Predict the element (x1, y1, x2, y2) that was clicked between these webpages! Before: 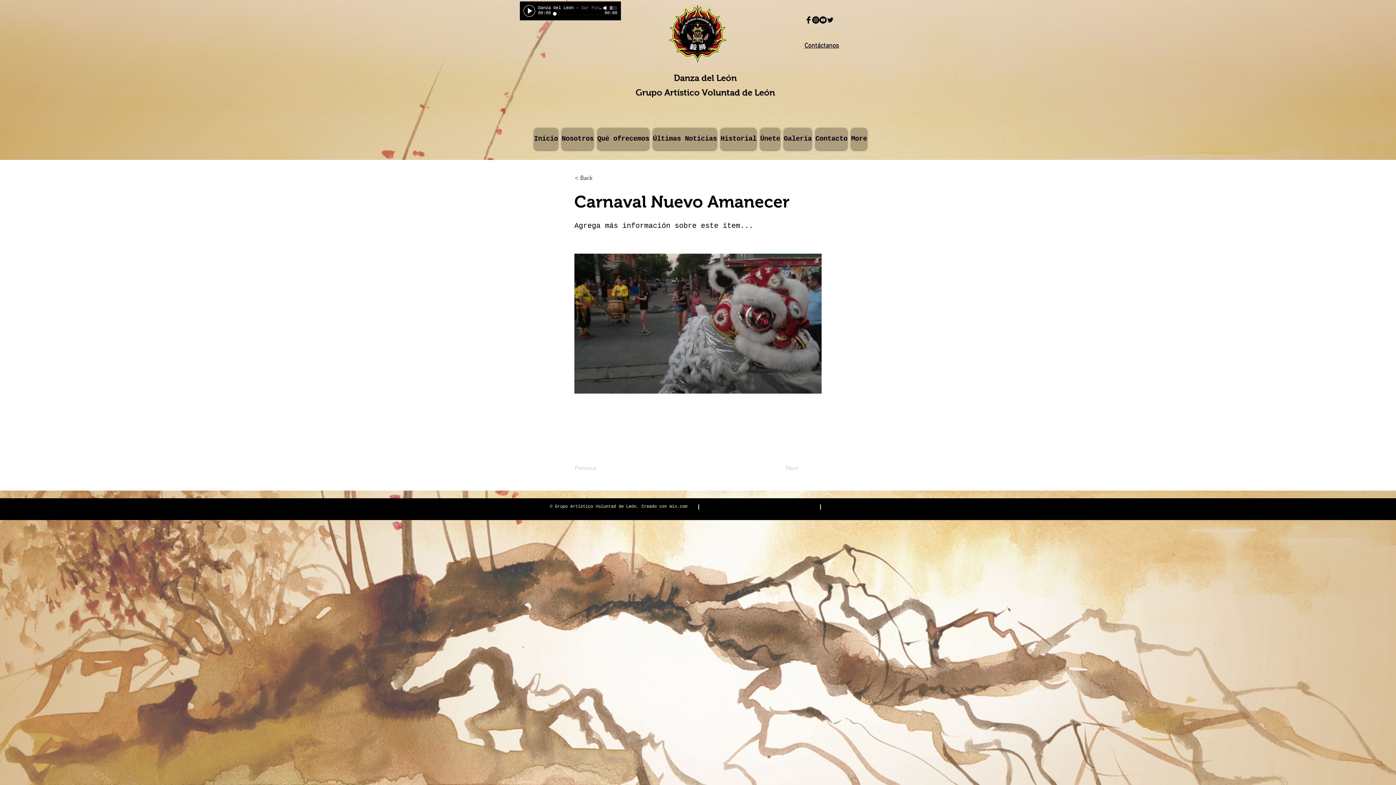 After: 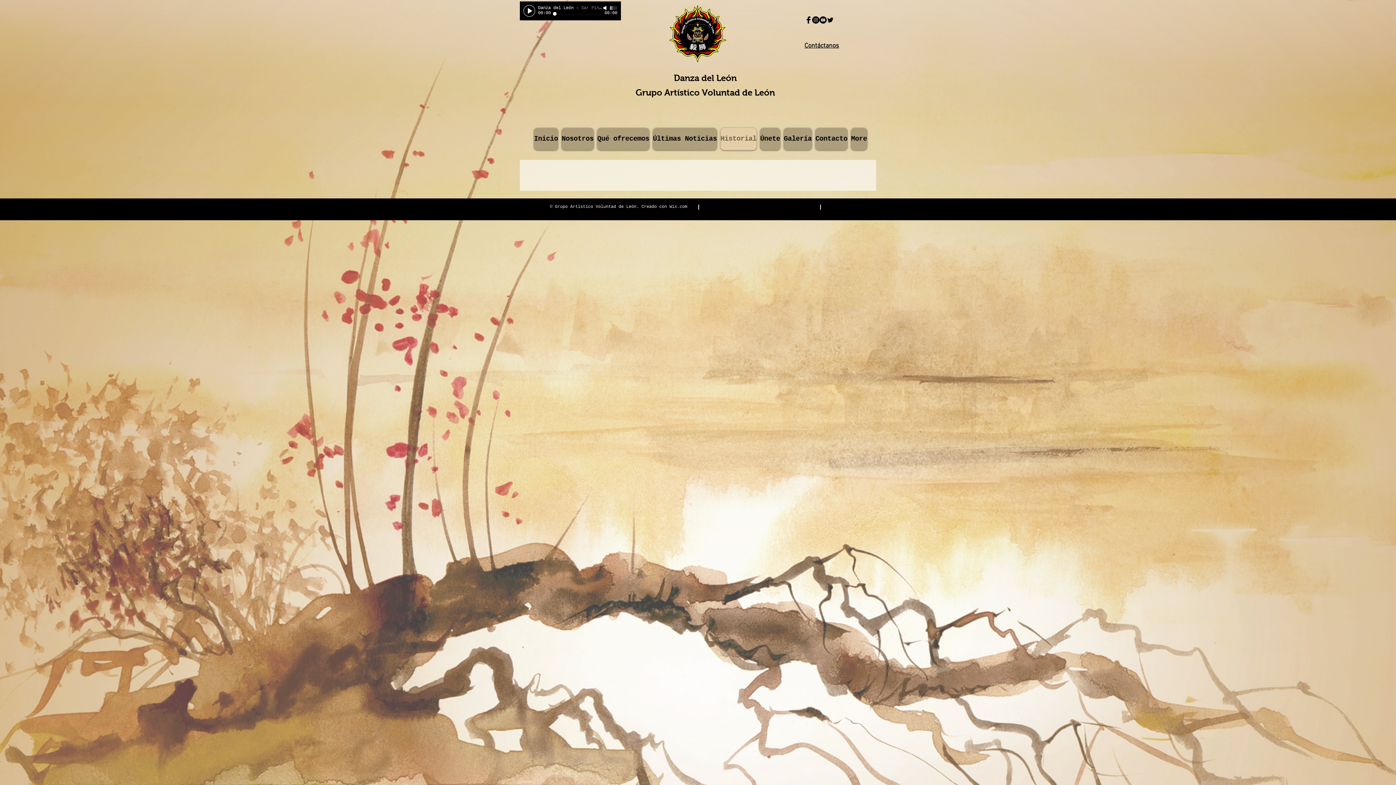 Action: bbox: (720, 128, 756, 150) label: Historial